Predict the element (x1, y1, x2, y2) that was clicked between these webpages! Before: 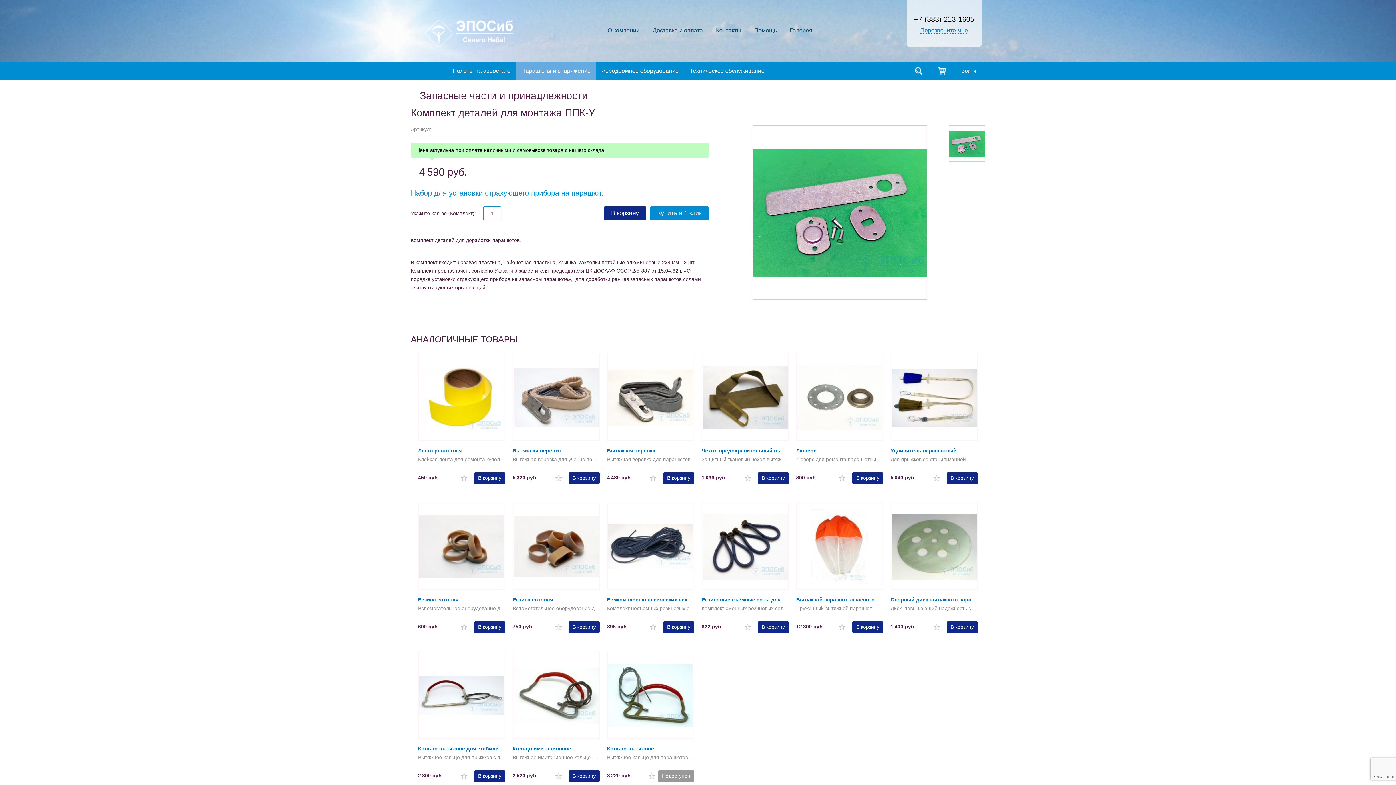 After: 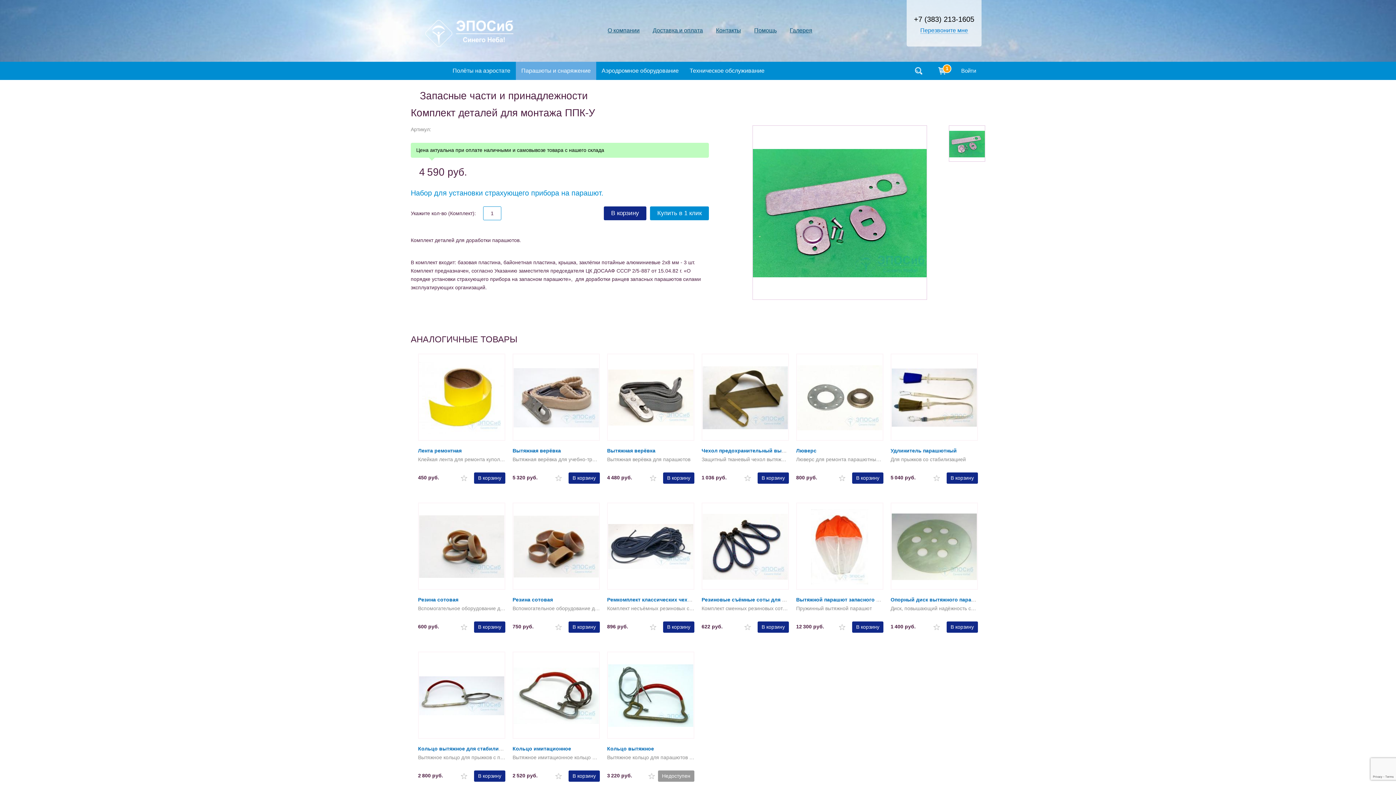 Action: bbox: (474, 472, 505, 483) label: В корзину